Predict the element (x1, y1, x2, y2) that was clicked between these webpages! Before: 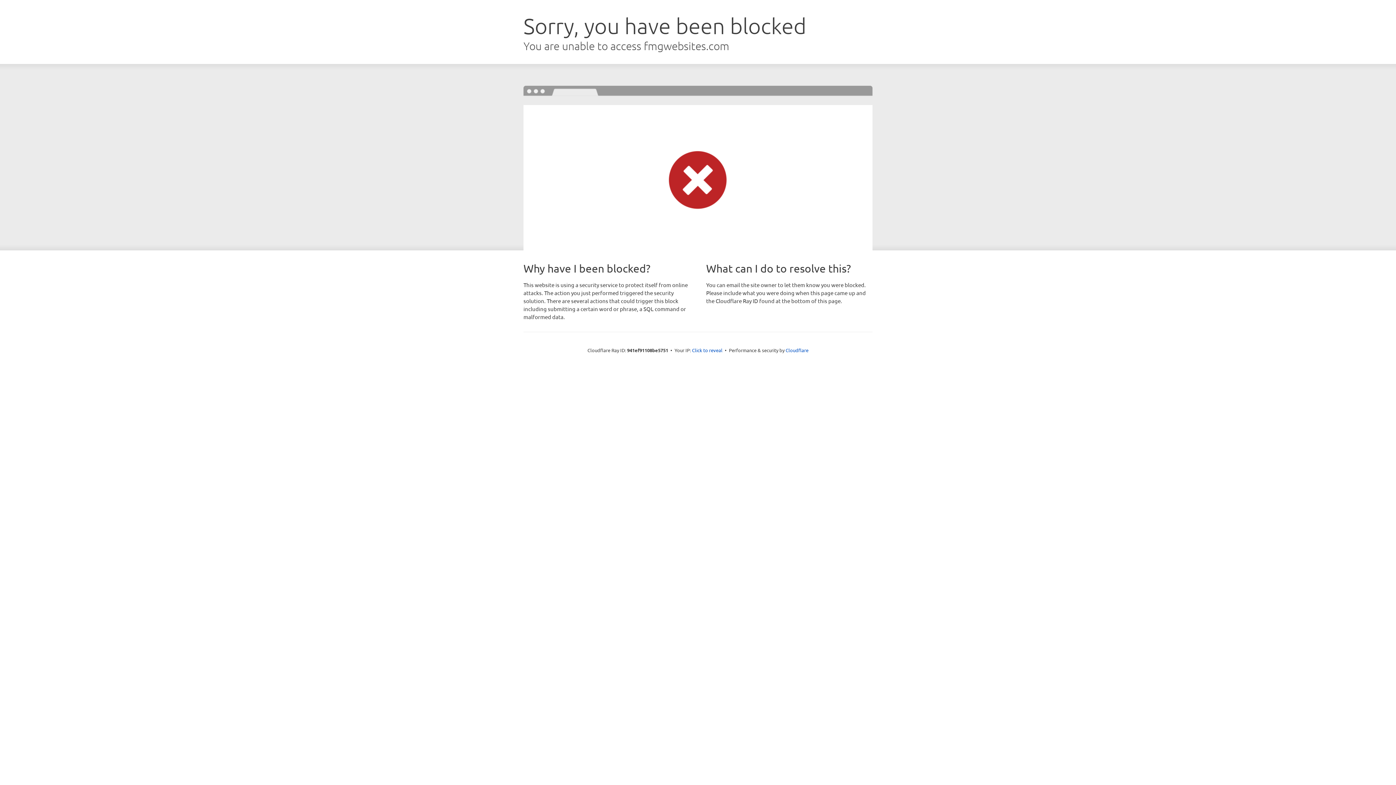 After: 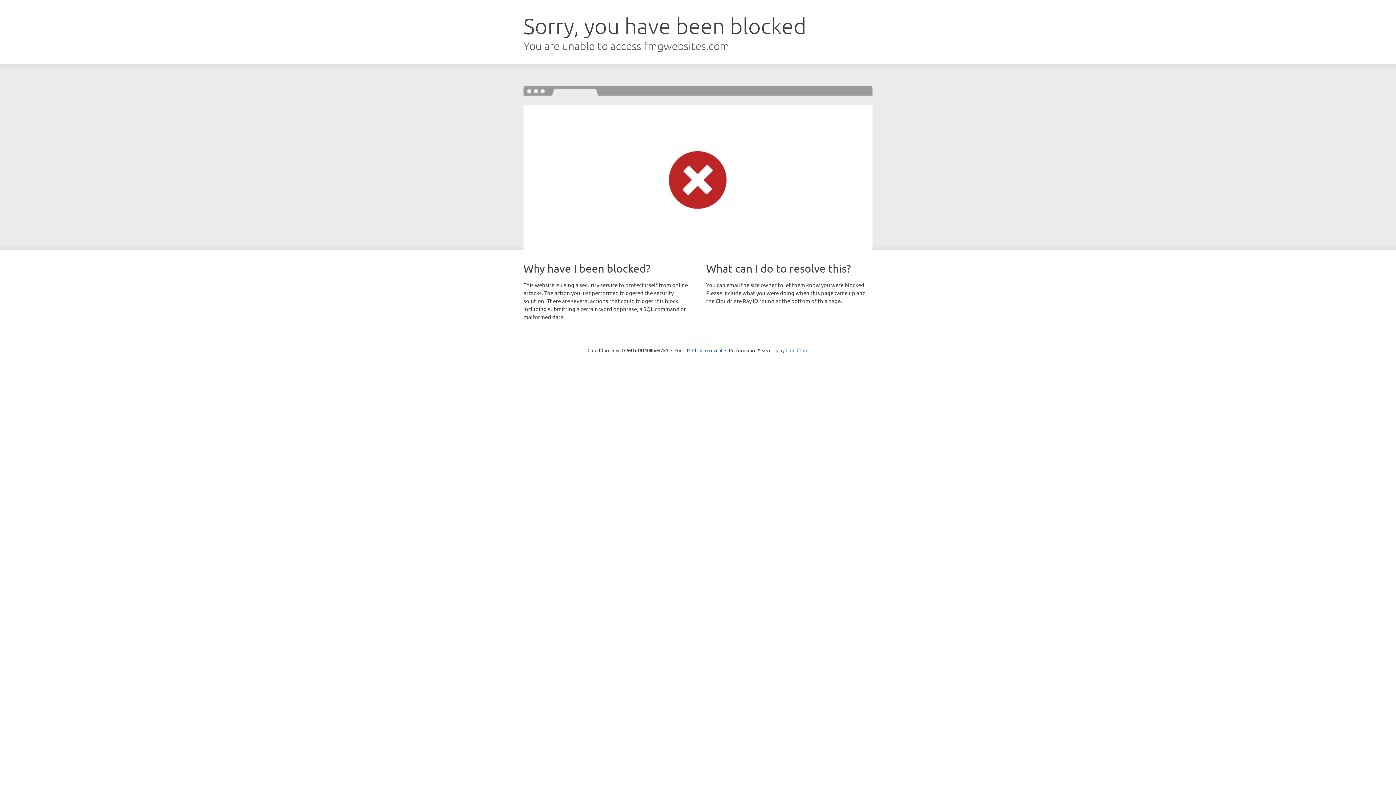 Action: label: Cloudflare bbox: (785, 347, 808, 353)